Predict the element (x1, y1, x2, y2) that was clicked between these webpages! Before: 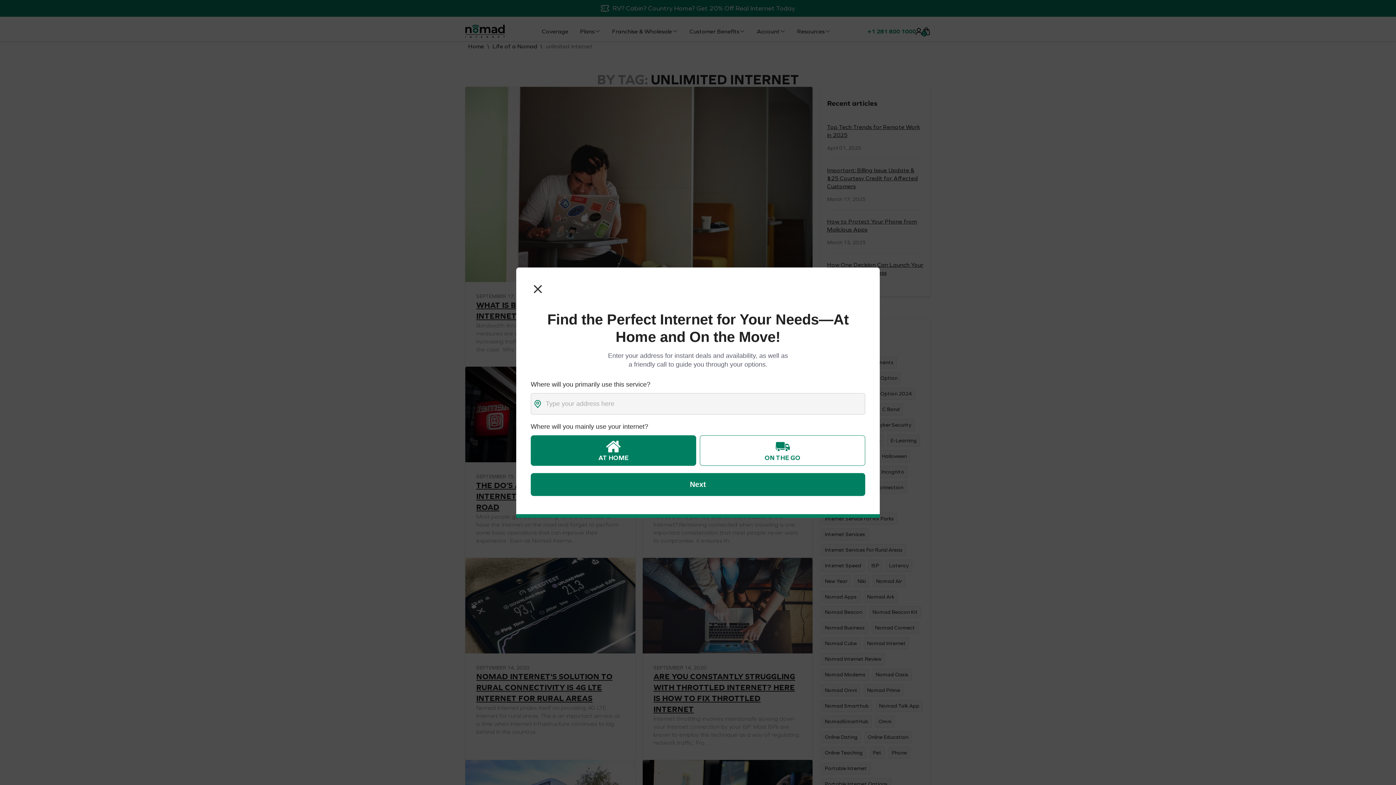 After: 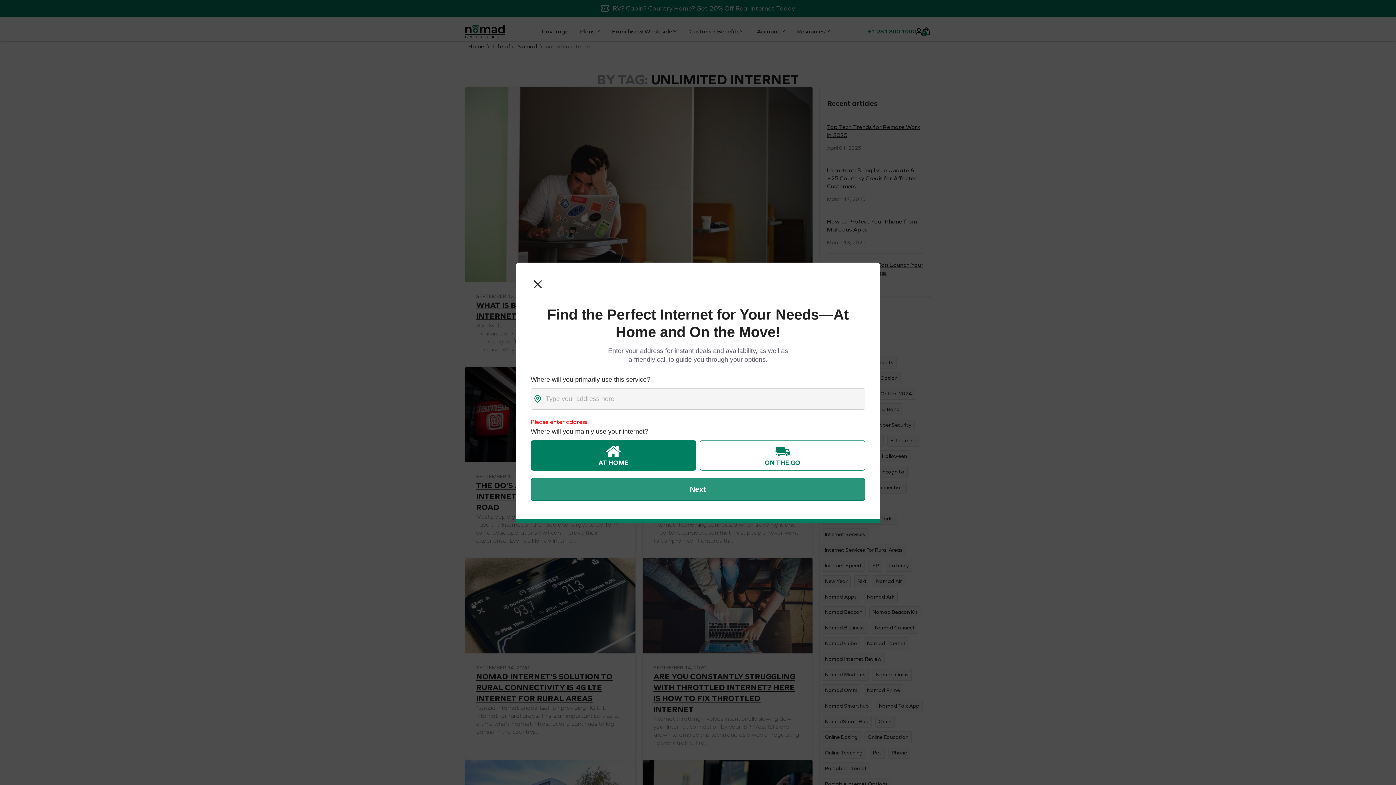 Action: bbox: (530, 534, 865, 557) label: Next